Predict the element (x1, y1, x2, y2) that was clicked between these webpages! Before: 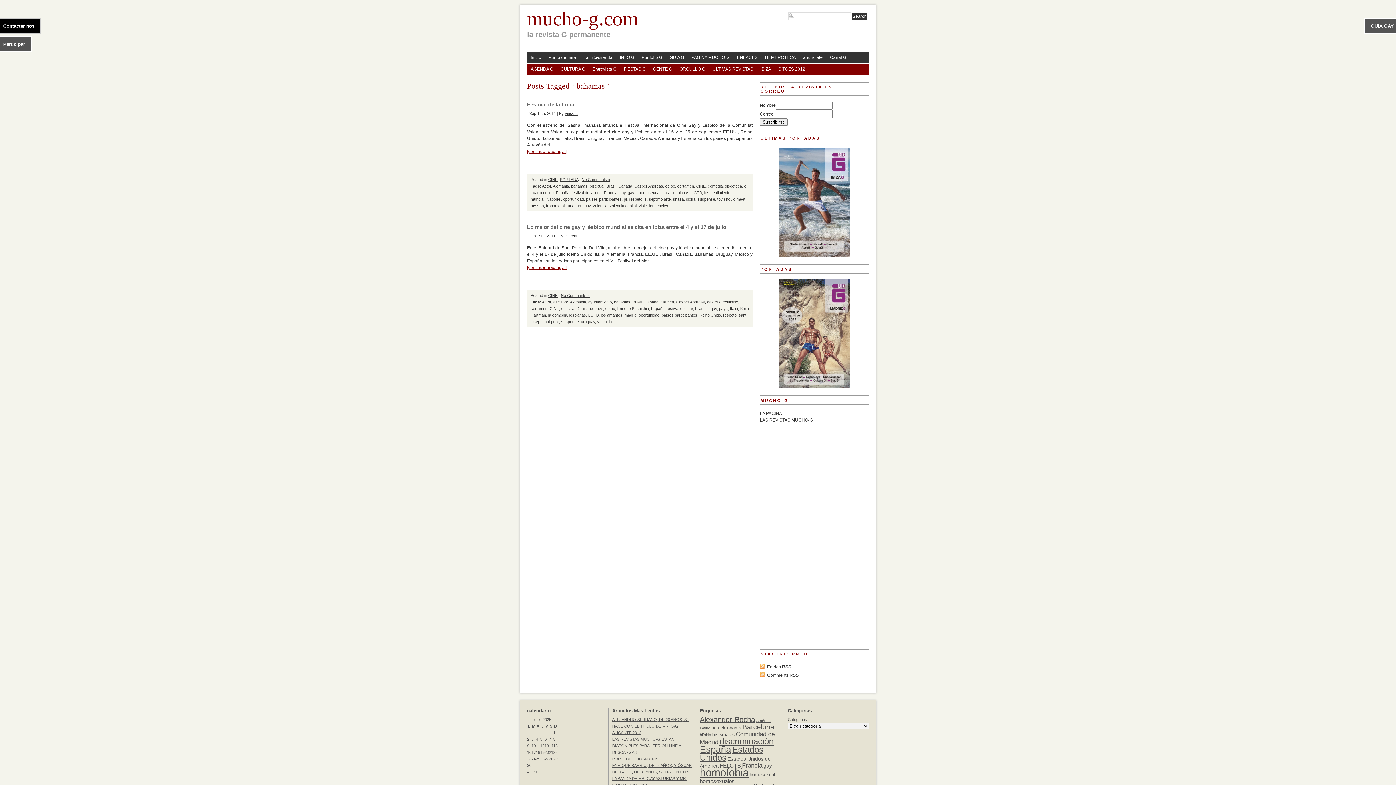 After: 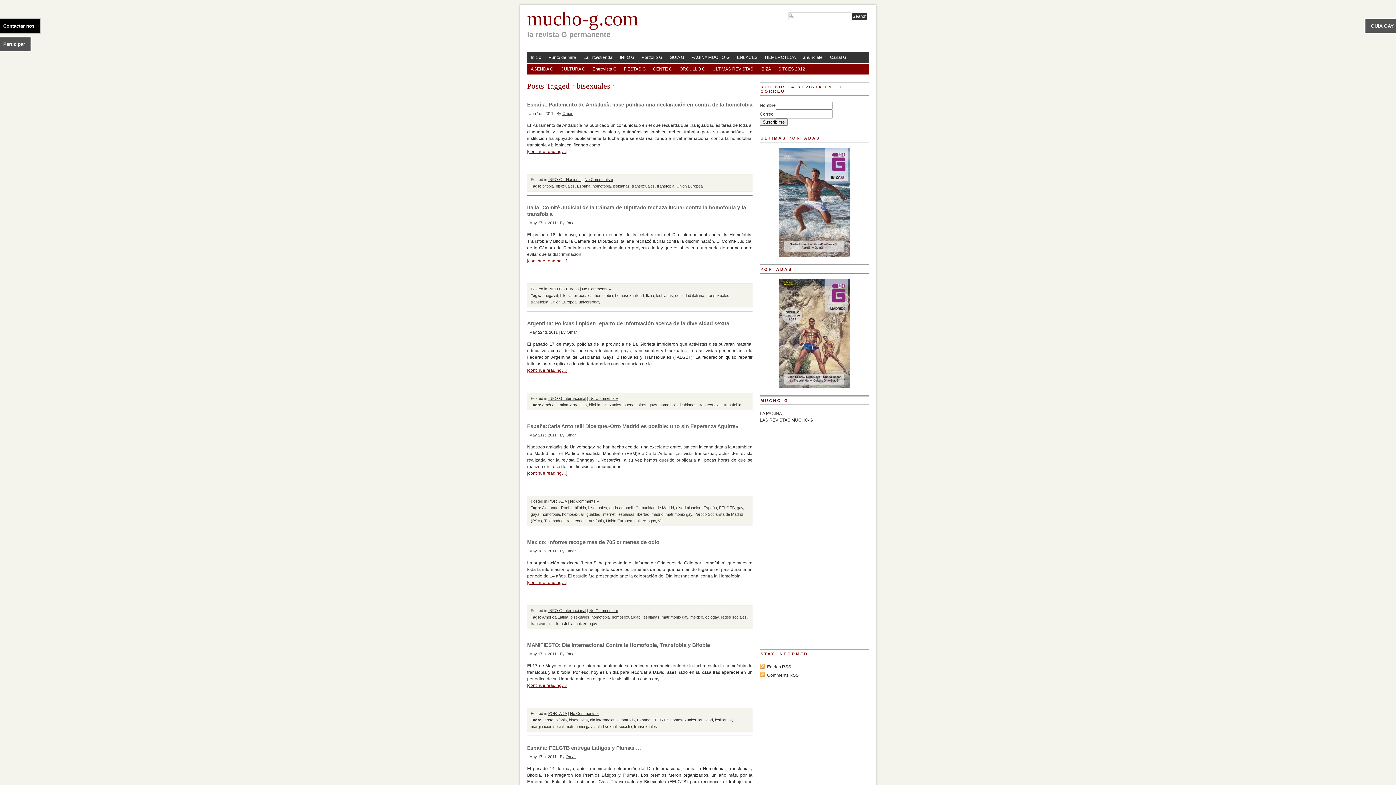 Action: label: bisexuales (21 elementos) bbox: (712, 732, 734, 737)